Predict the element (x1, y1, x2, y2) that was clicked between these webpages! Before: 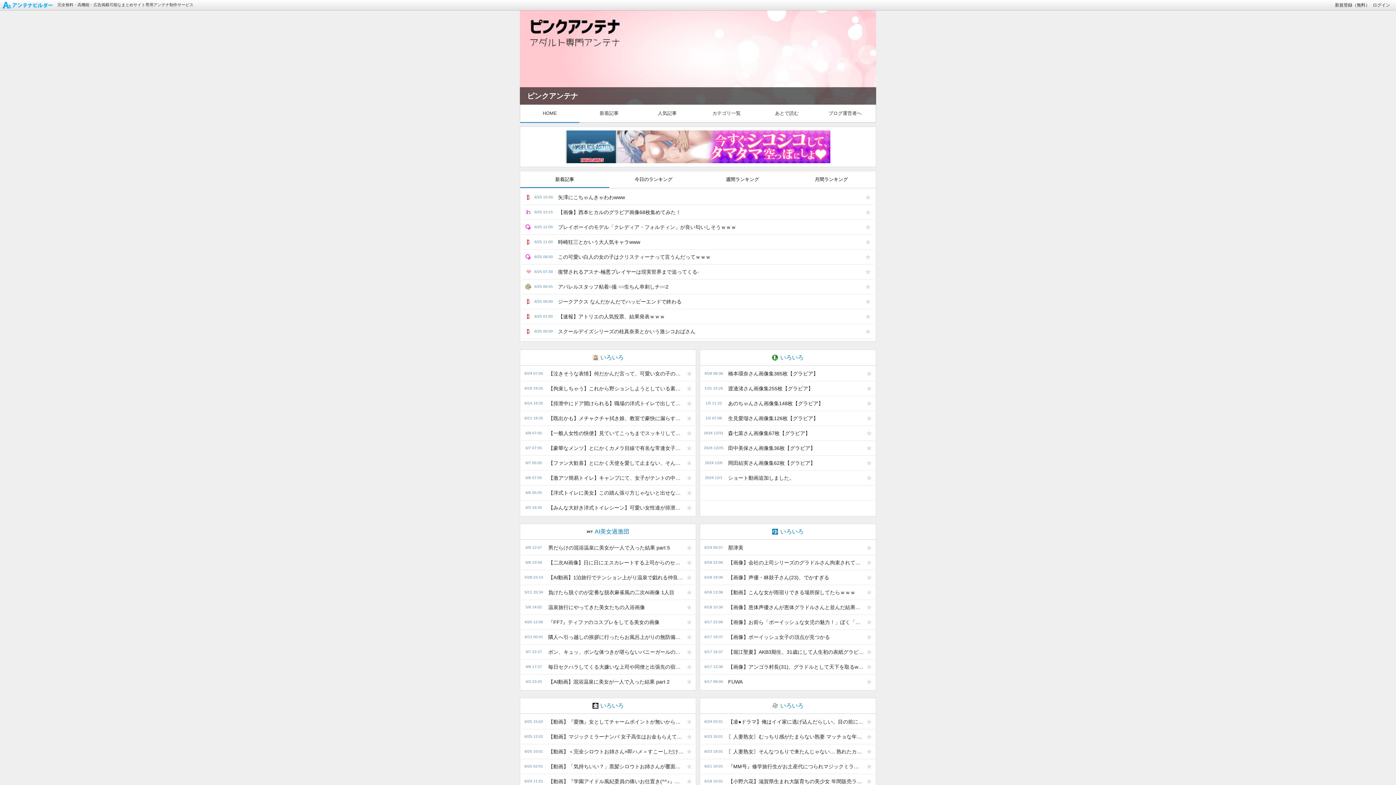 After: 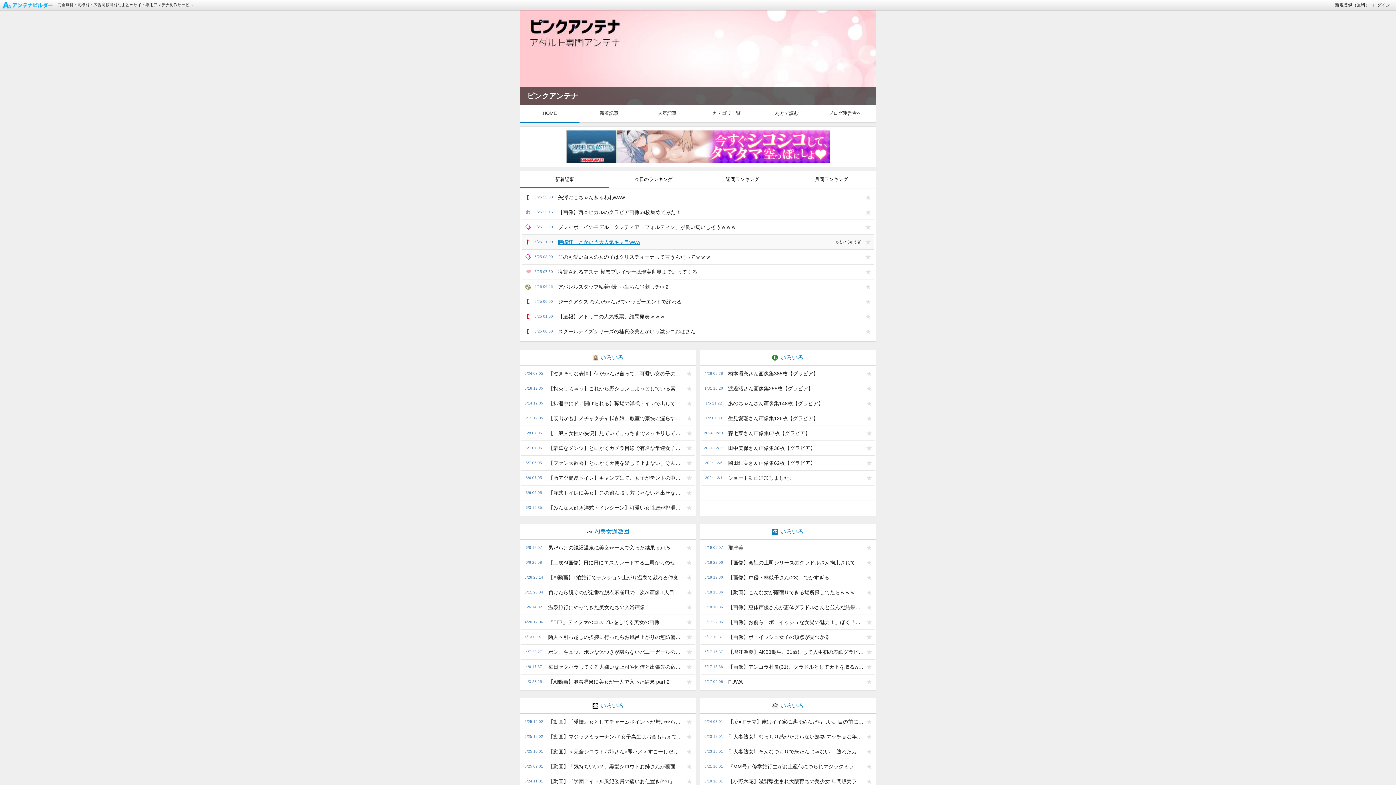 Action: bbox: (554, 234, 862, 249) label: 時崎狂三とかいう大人気キャラwww